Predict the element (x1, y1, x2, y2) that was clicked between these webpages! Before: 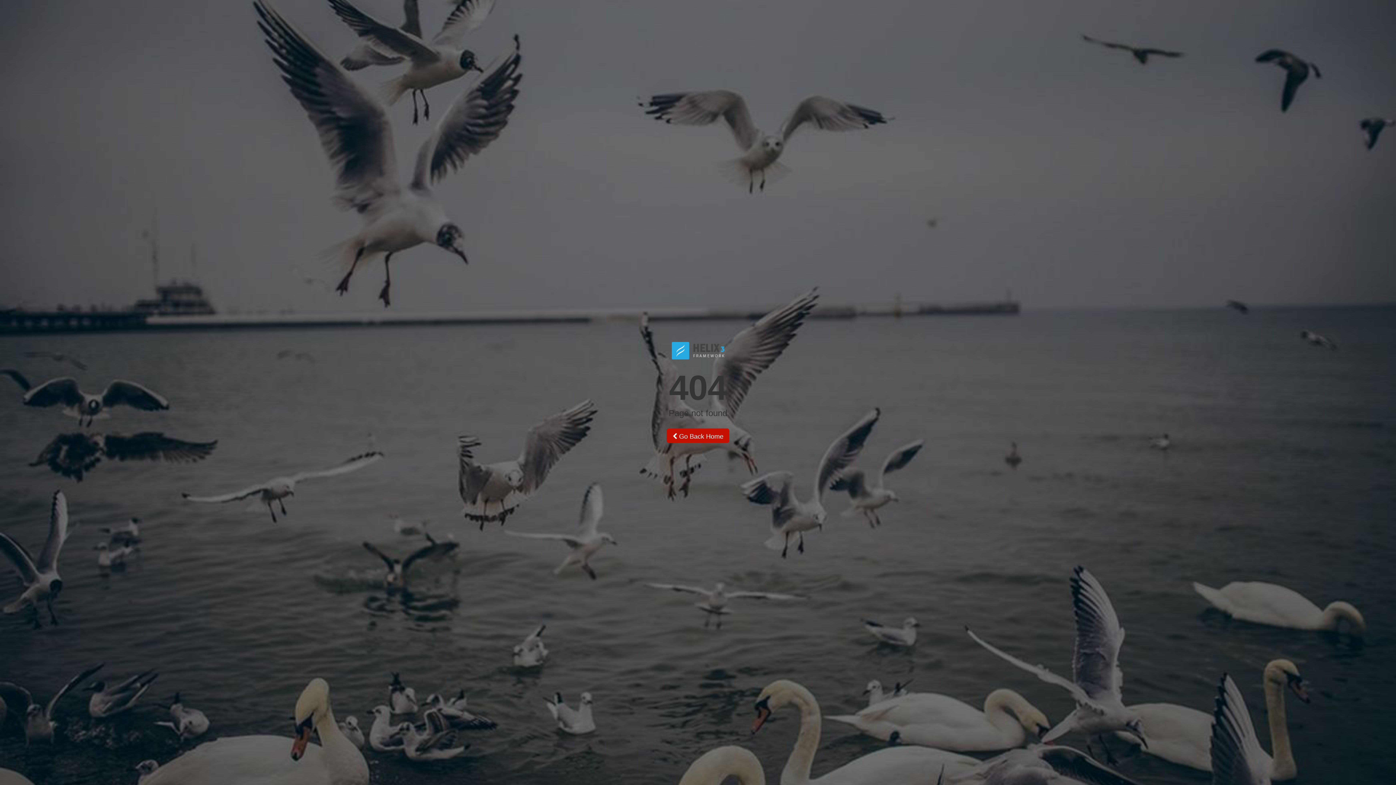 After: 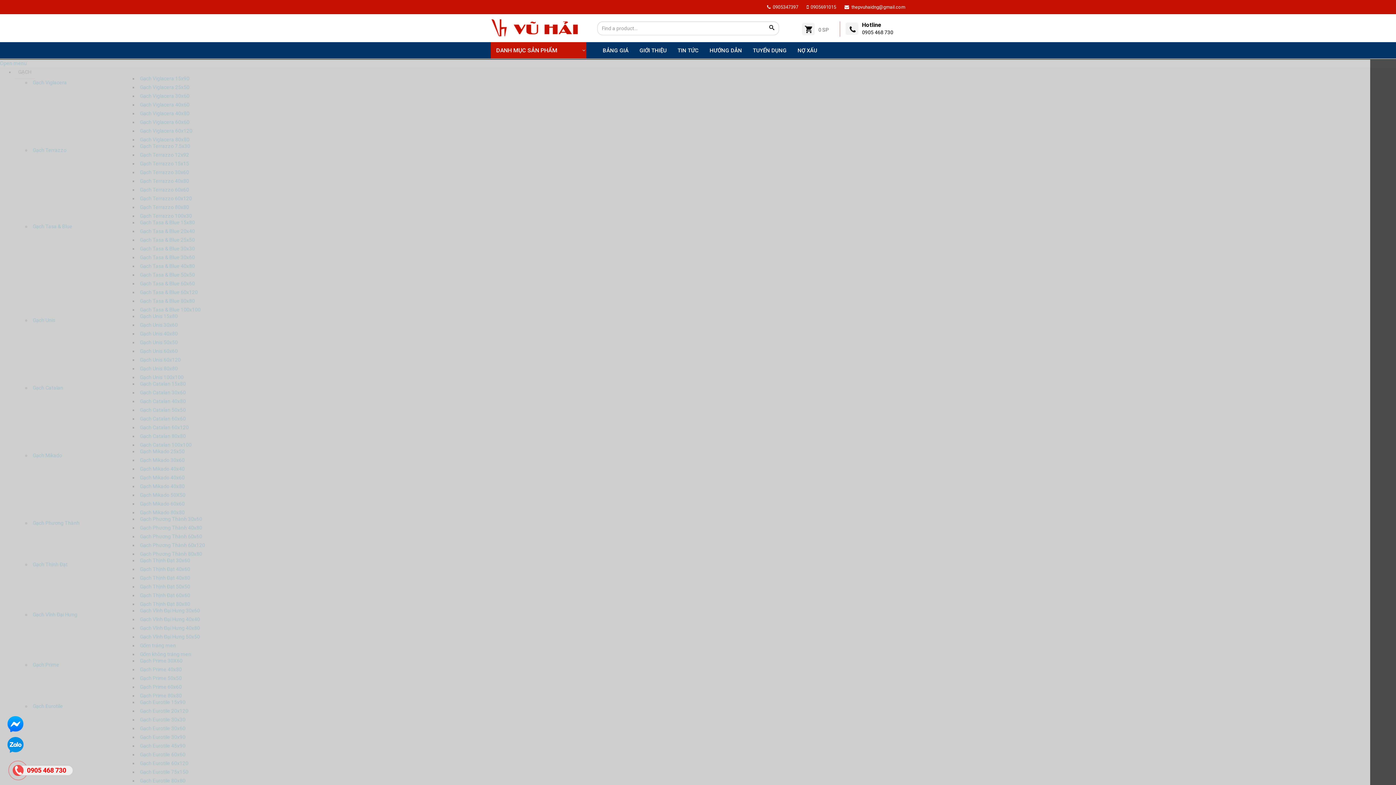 Action: bbox: (666, 428, 729, 443) label:  Go Back Home